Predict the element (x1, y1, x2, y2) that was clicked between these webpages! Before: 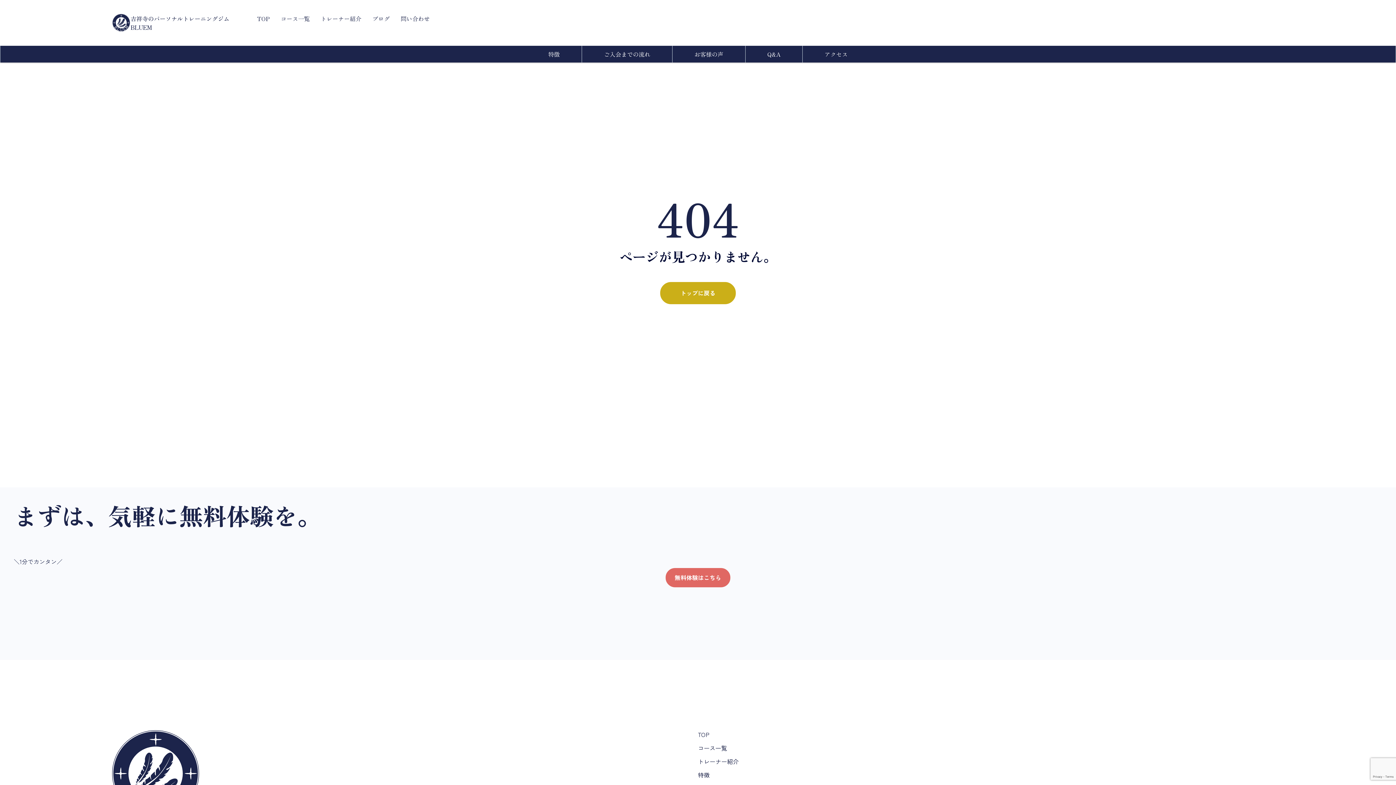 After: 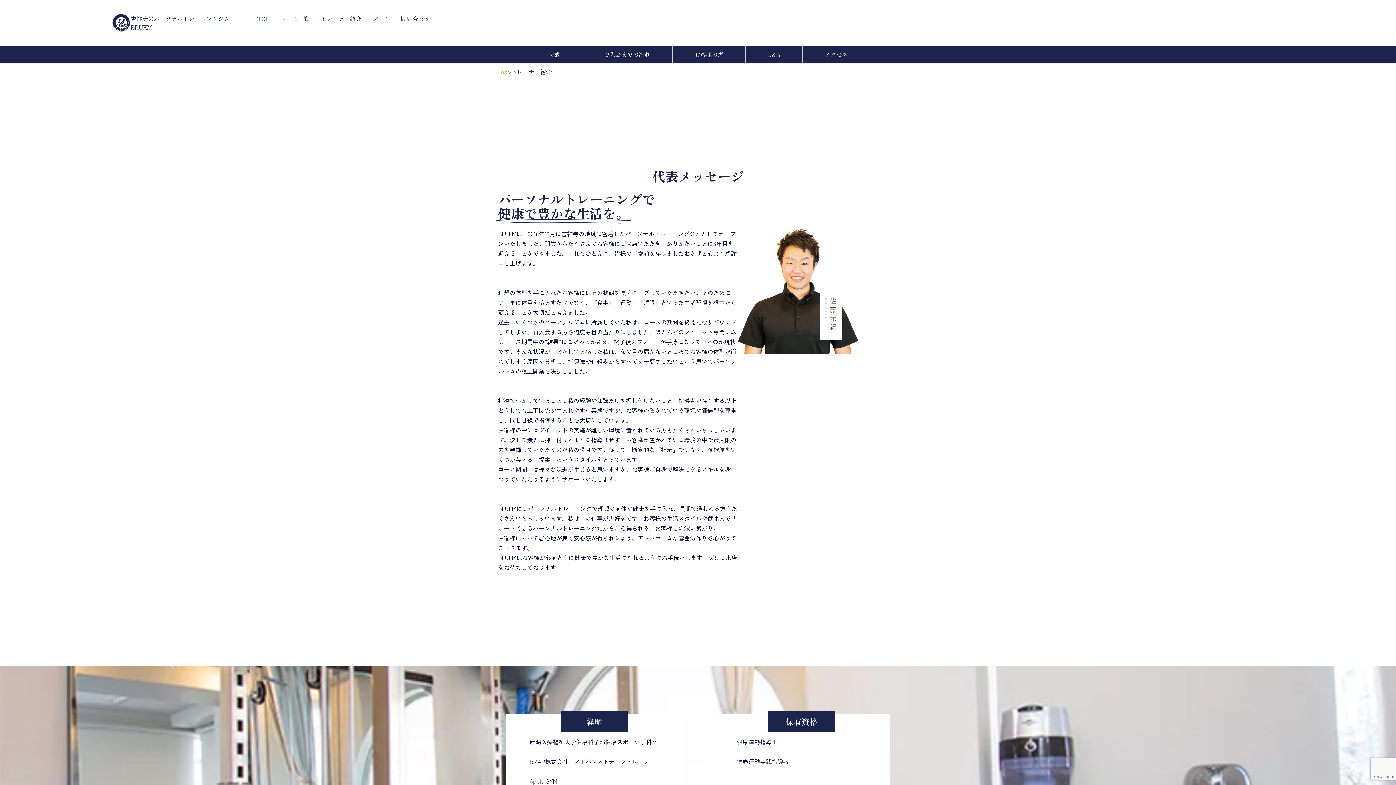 Action: bbox: (698, 756, 1284, 766) label: トレーナー紹介